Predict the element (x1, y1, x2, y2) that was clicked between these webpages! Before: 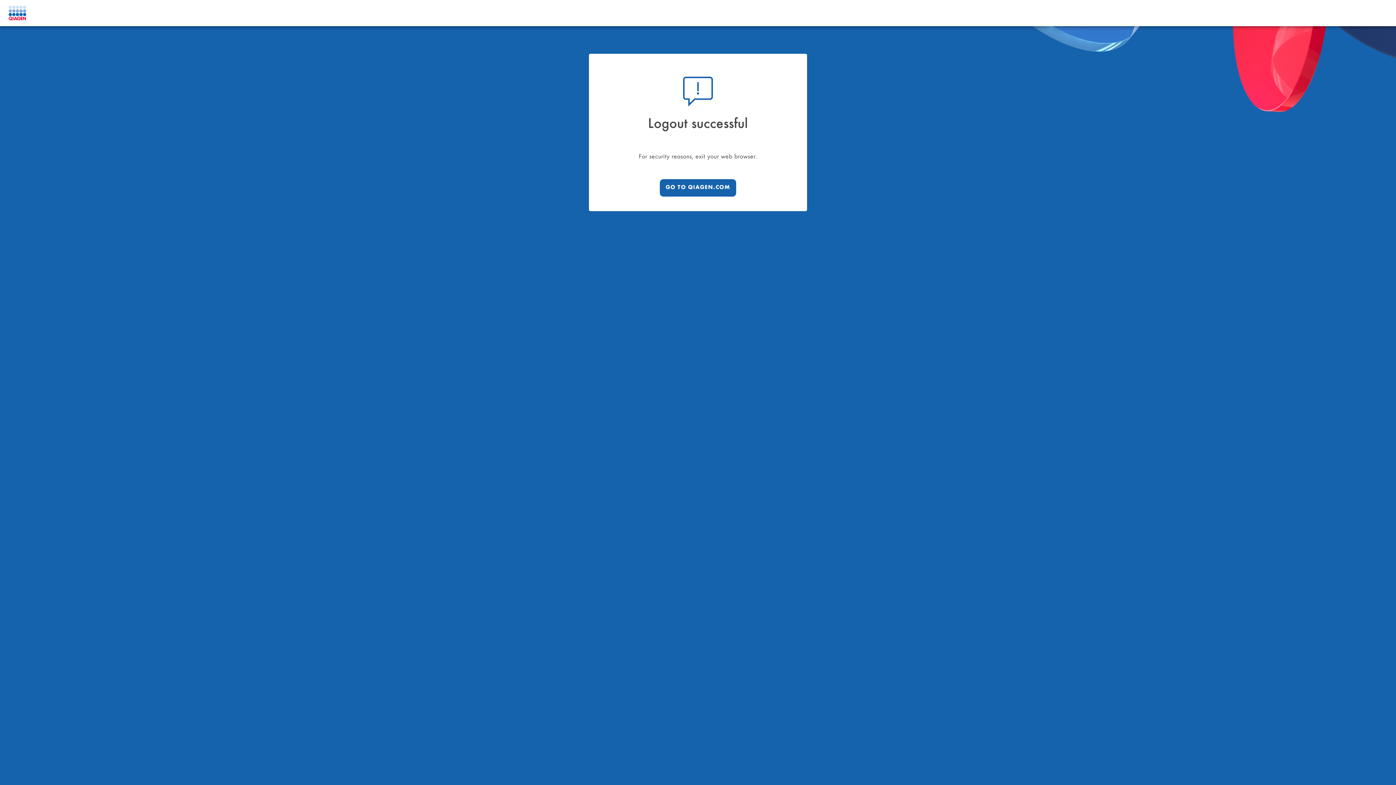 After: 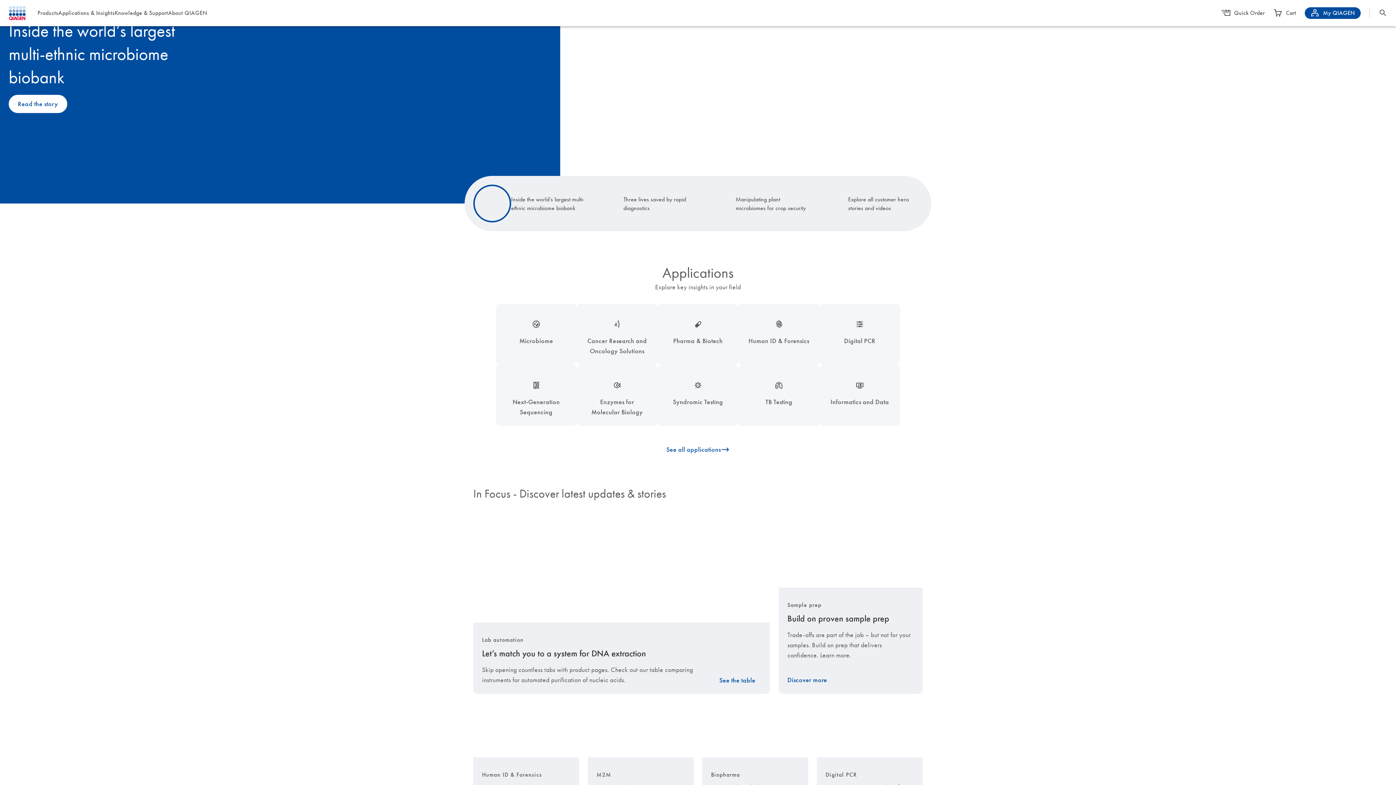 Action: bbox: (660, 179, 736, 196) label: GO TO QIAGEN.COM